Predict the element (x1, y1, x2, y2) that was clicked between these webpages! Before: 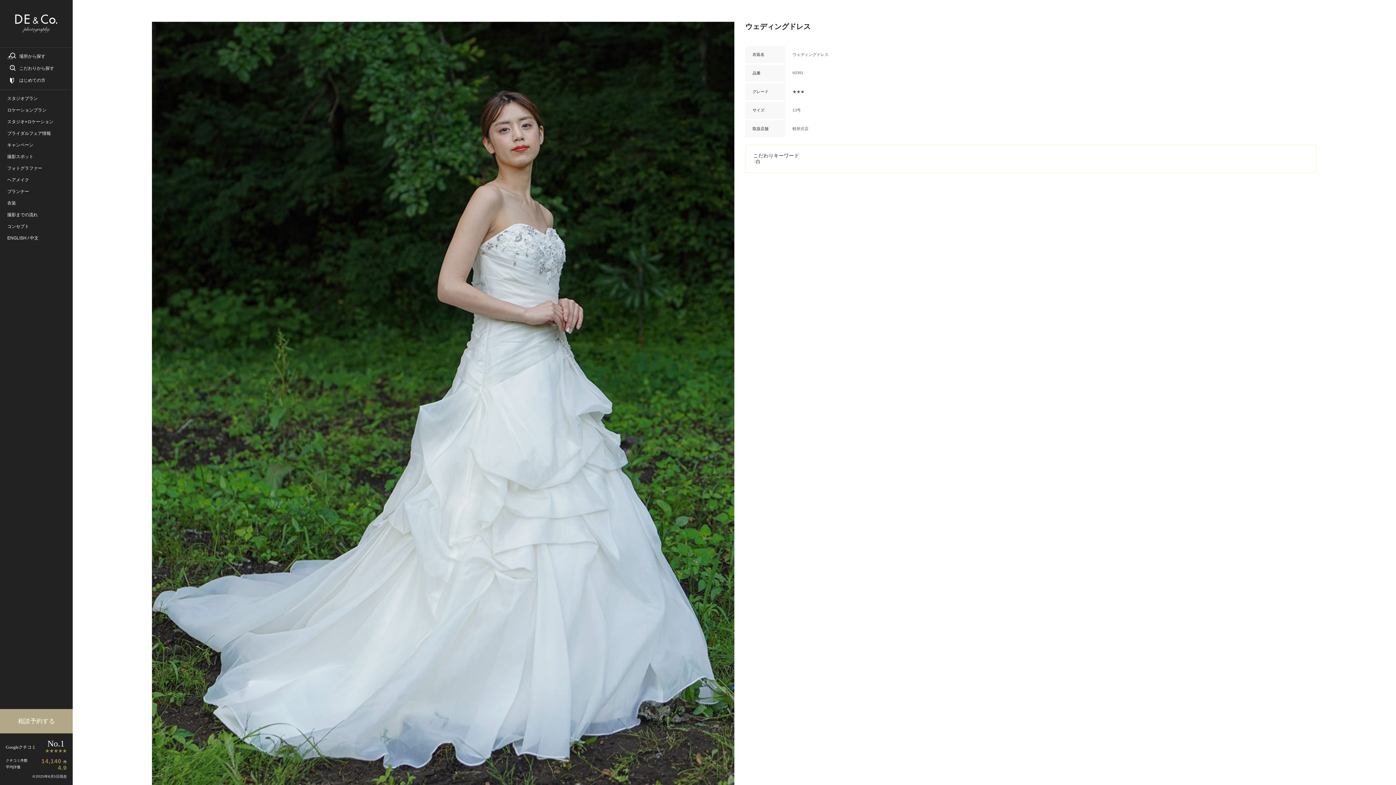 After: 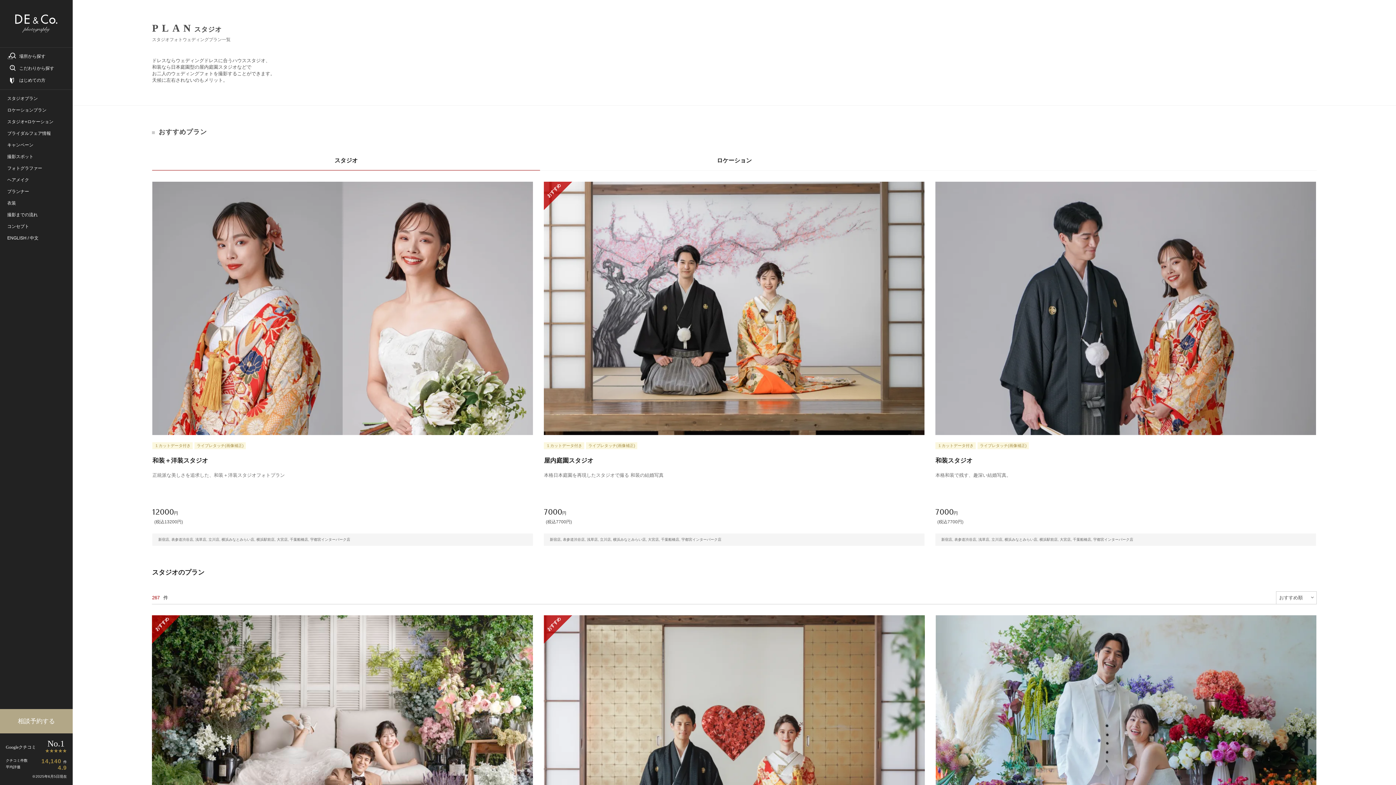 Action: bbox: (7, 95, 65, 101) label: スタジオプラン